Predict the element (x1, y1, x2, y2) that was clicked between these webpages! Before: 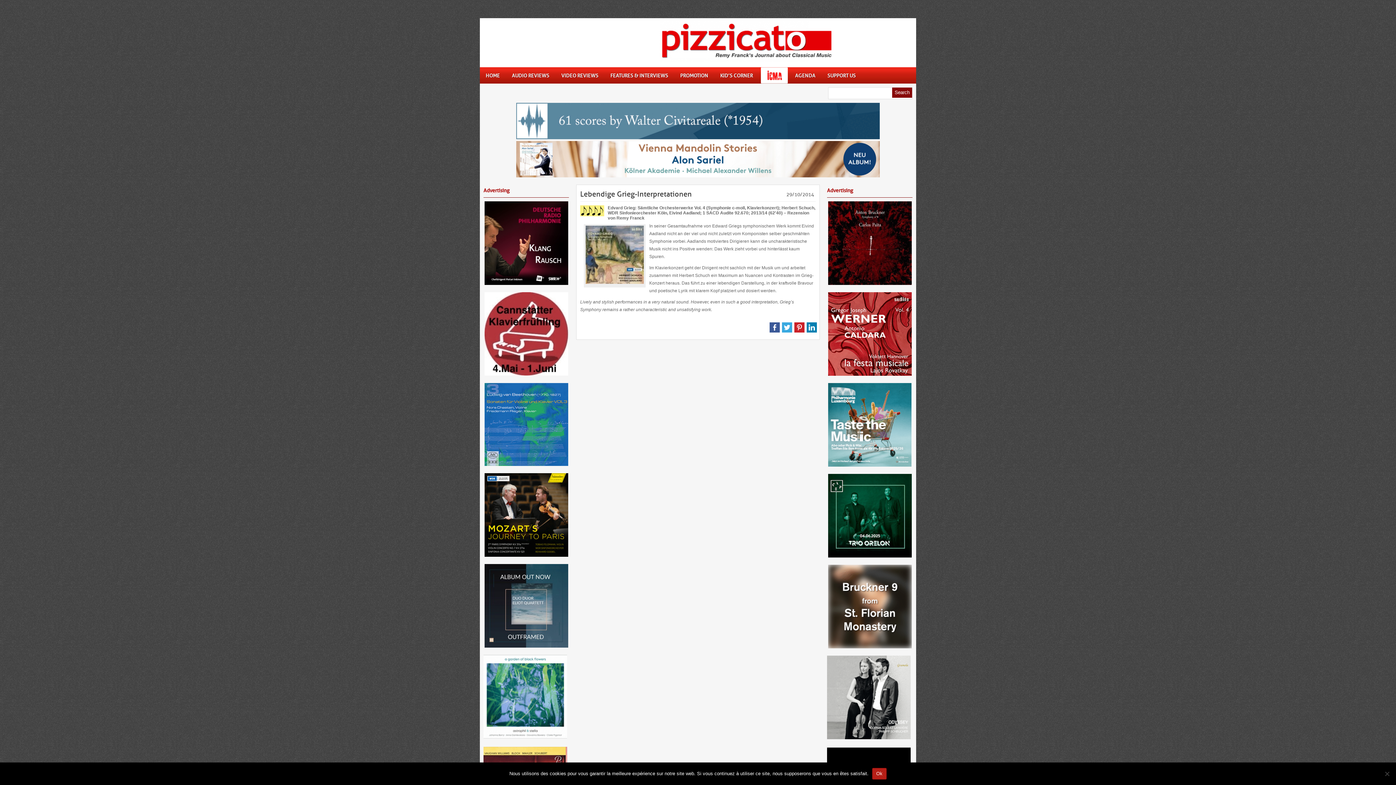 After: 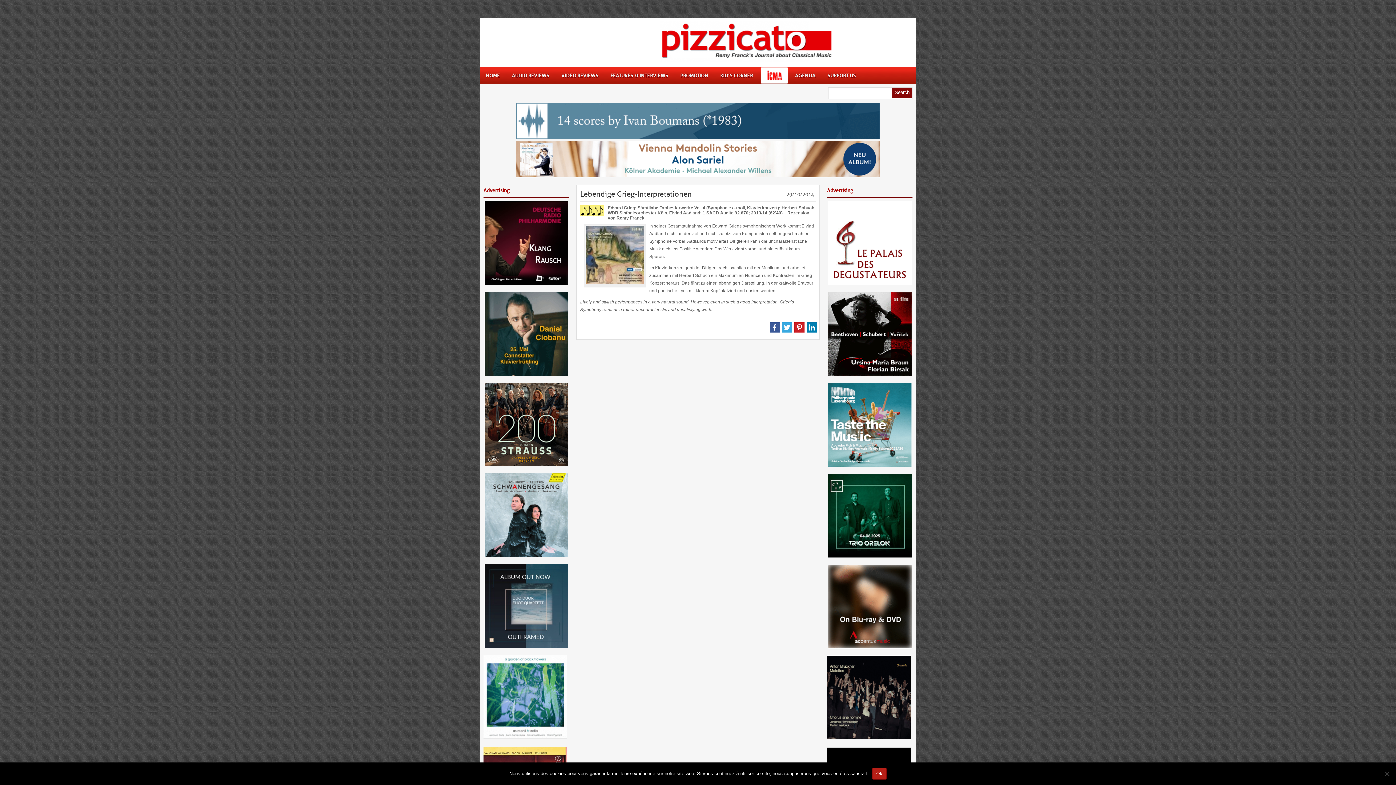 Action: bbox: (516, 135, 880, 140)